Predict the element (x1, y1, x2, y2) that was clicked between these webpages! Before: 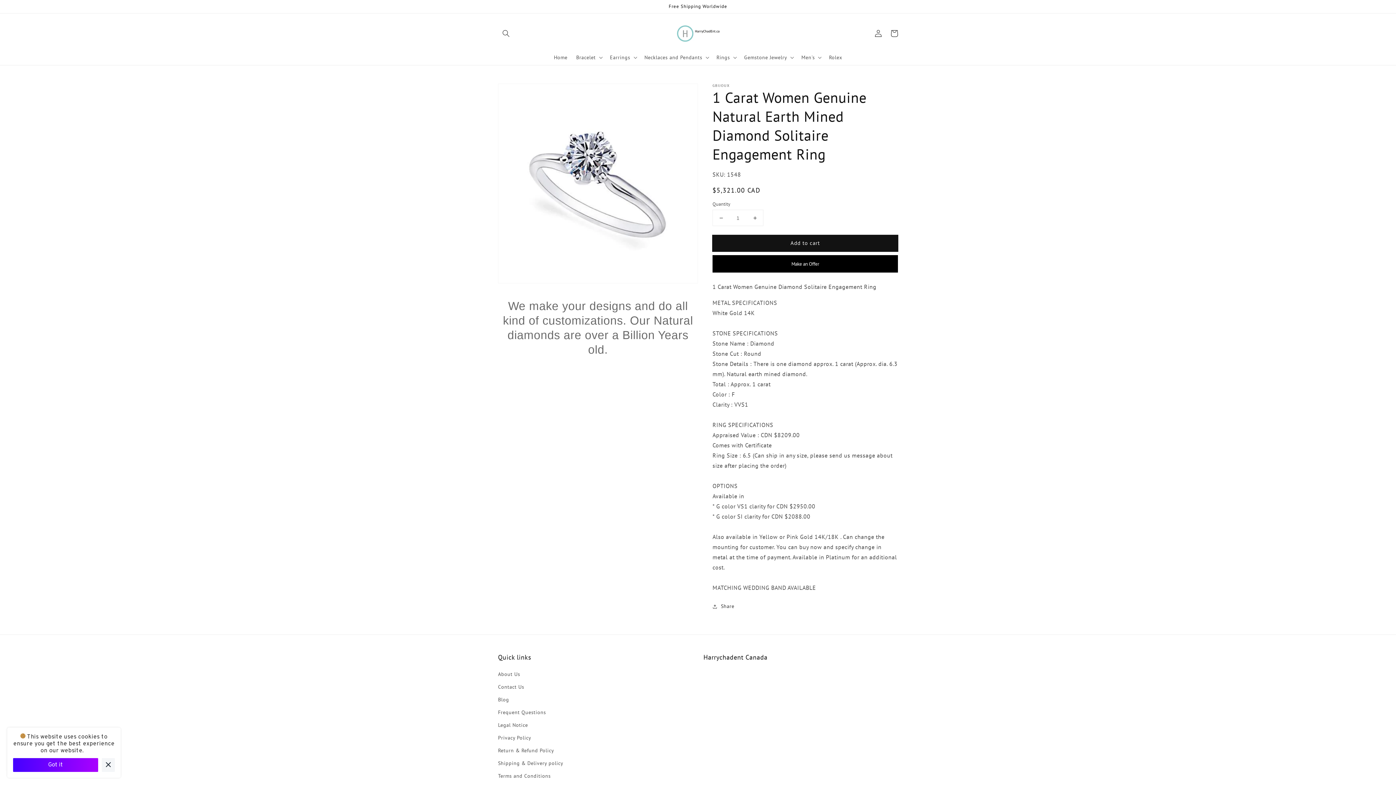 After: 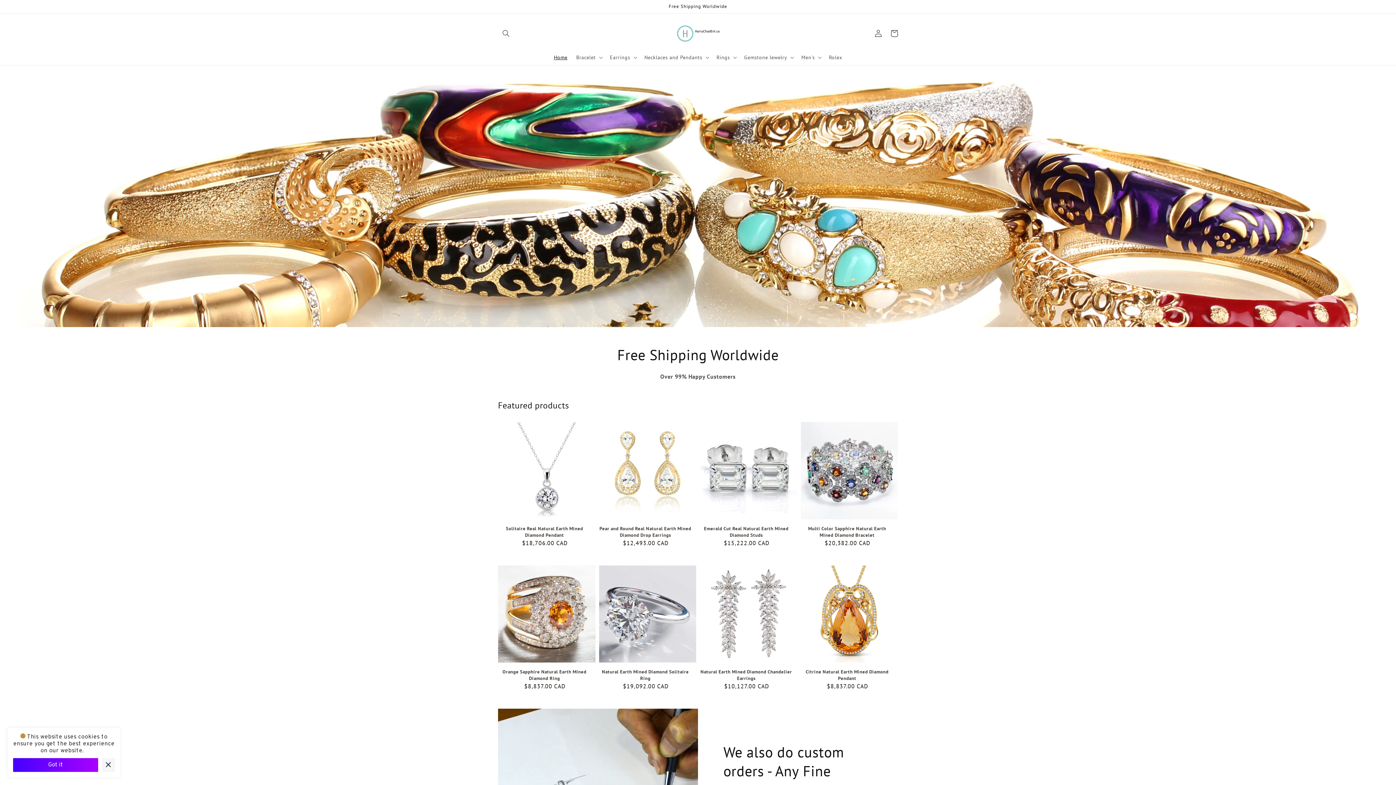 Action: label: Home bbox: (549, 49, 571, 65)